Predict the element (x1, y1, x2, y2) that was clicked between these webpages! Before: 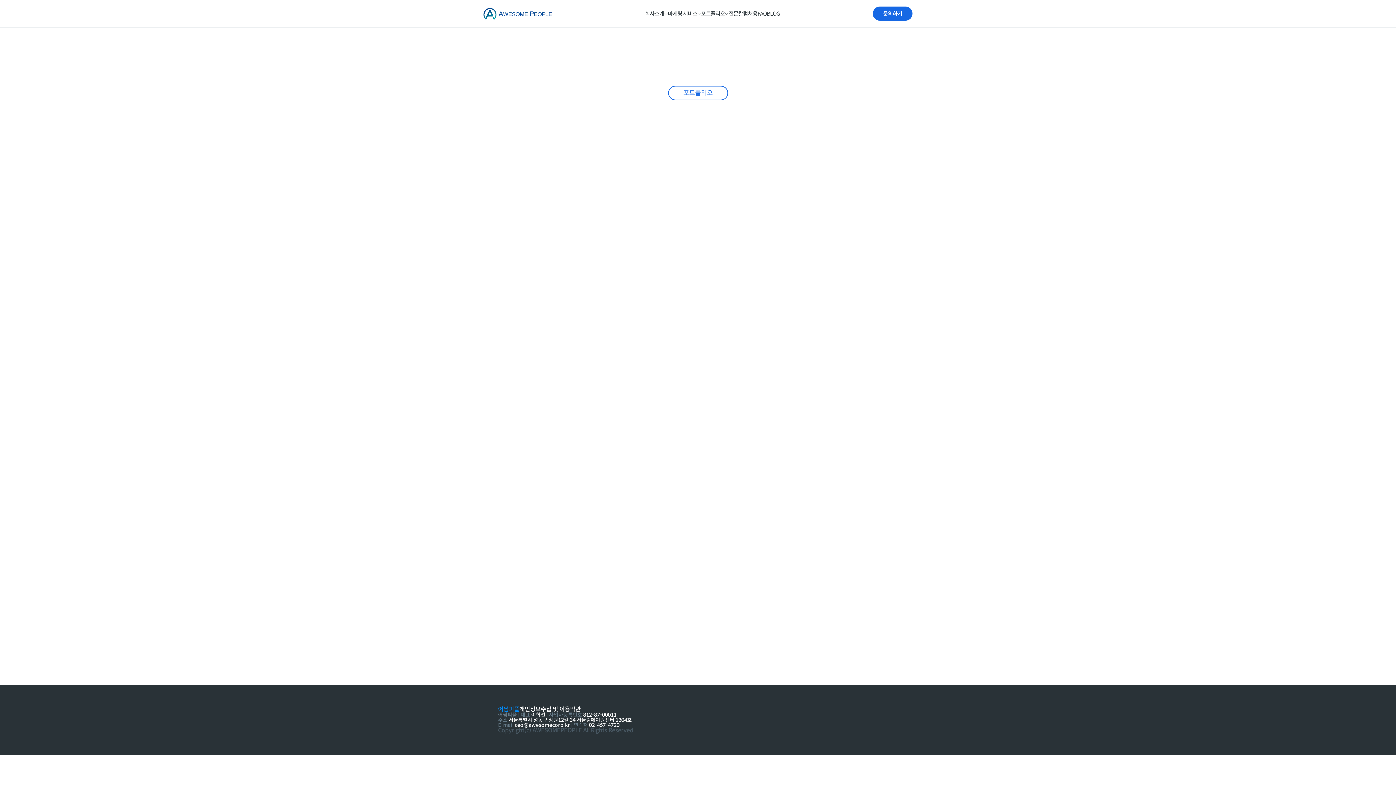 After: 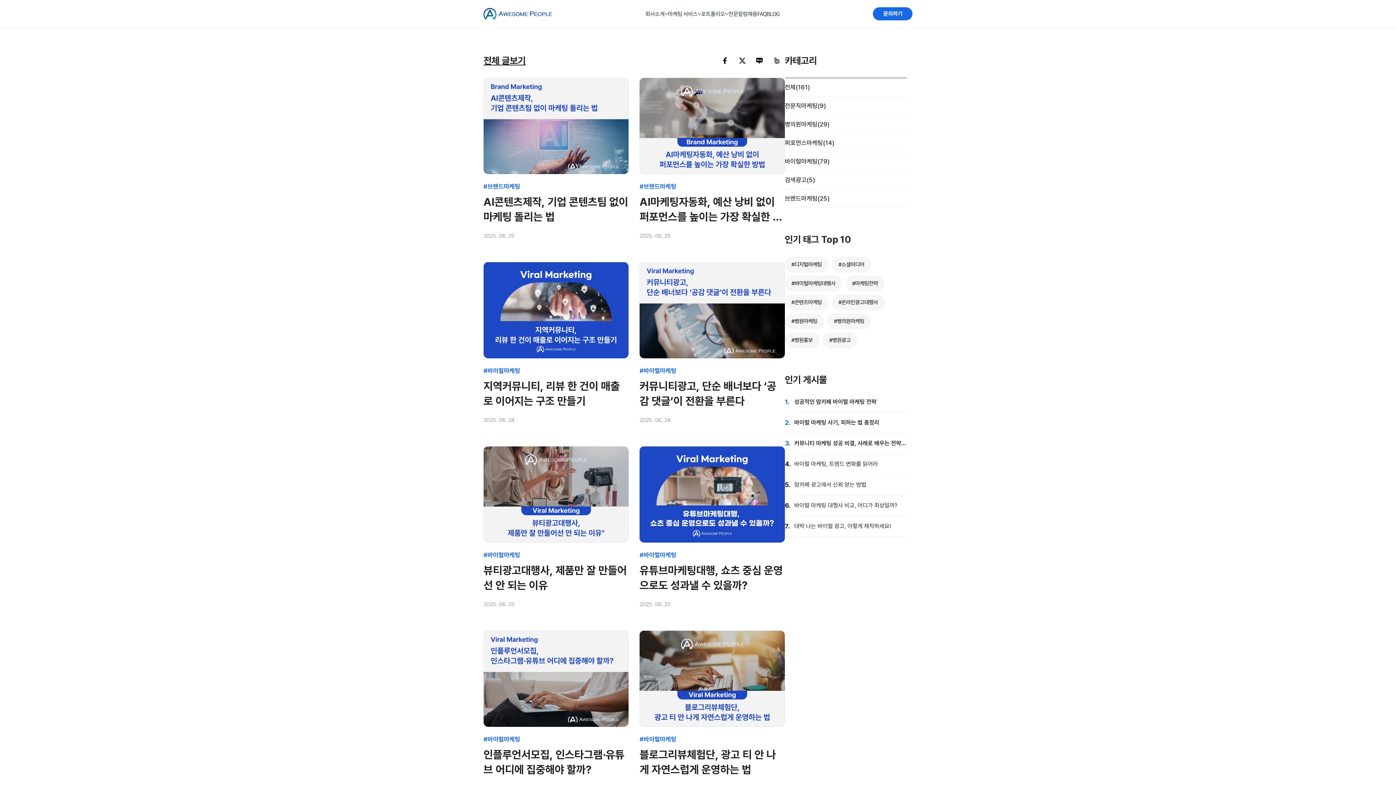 Action: label: BLOG bbox: (766, 0, 780, 27)